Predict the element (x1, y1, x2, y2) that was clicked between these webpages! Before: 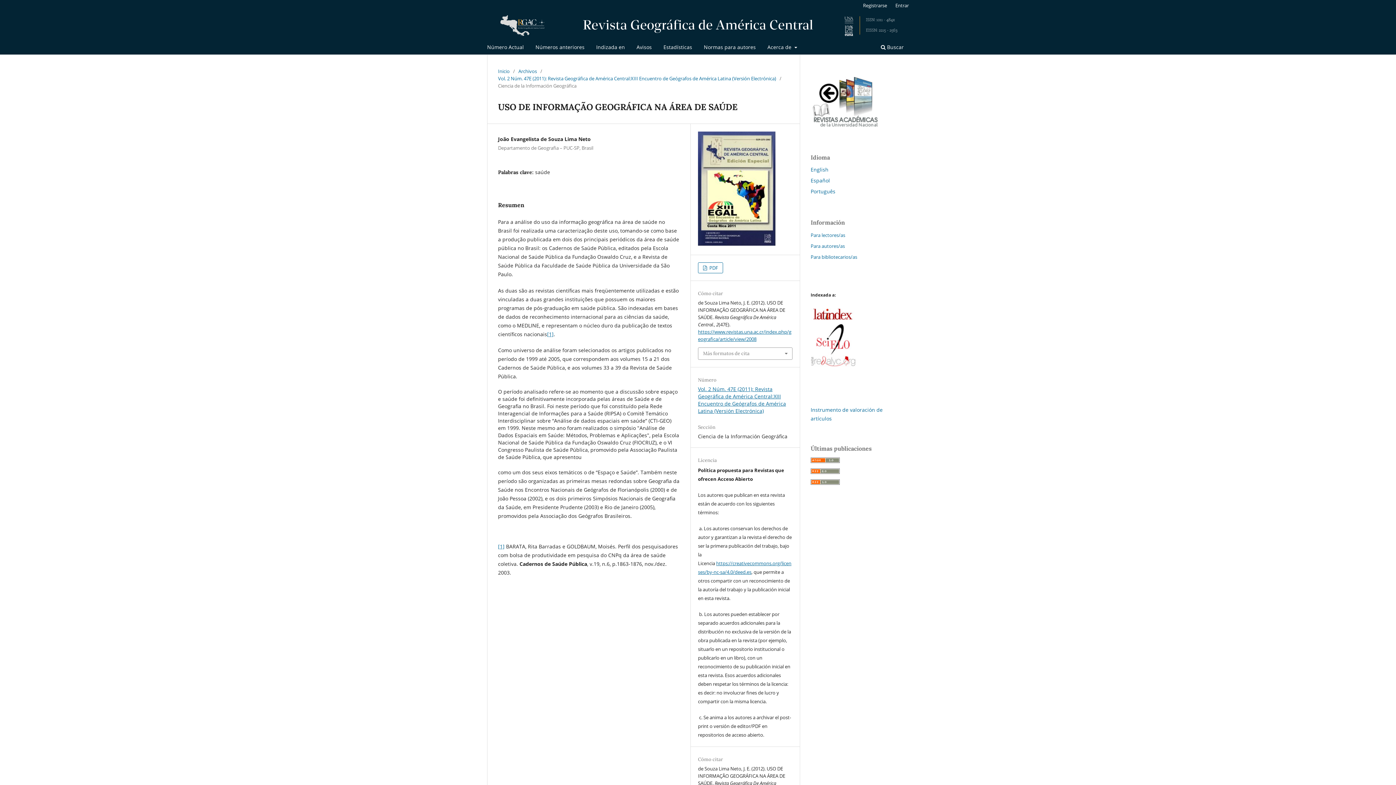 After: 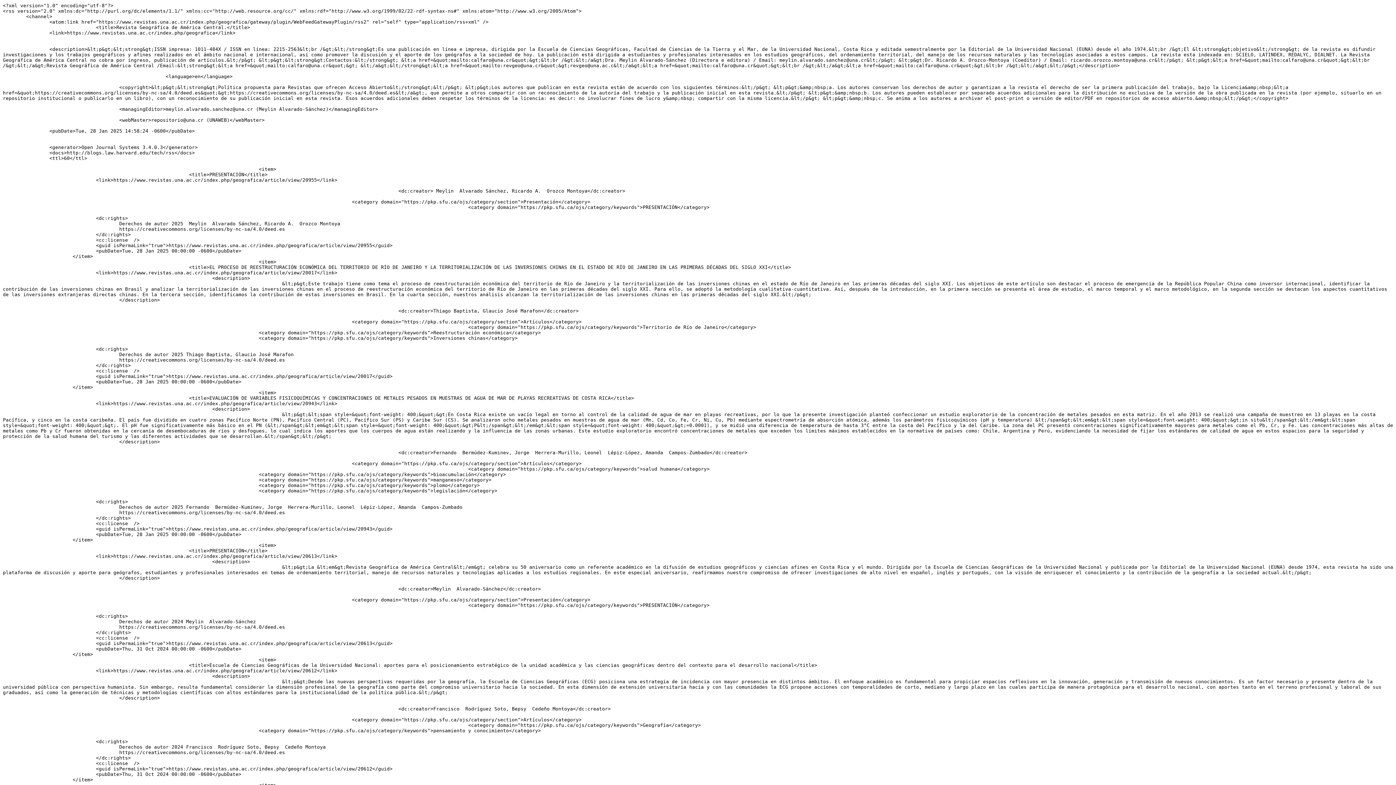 Action: bbox: (810, 468, 840, 475)